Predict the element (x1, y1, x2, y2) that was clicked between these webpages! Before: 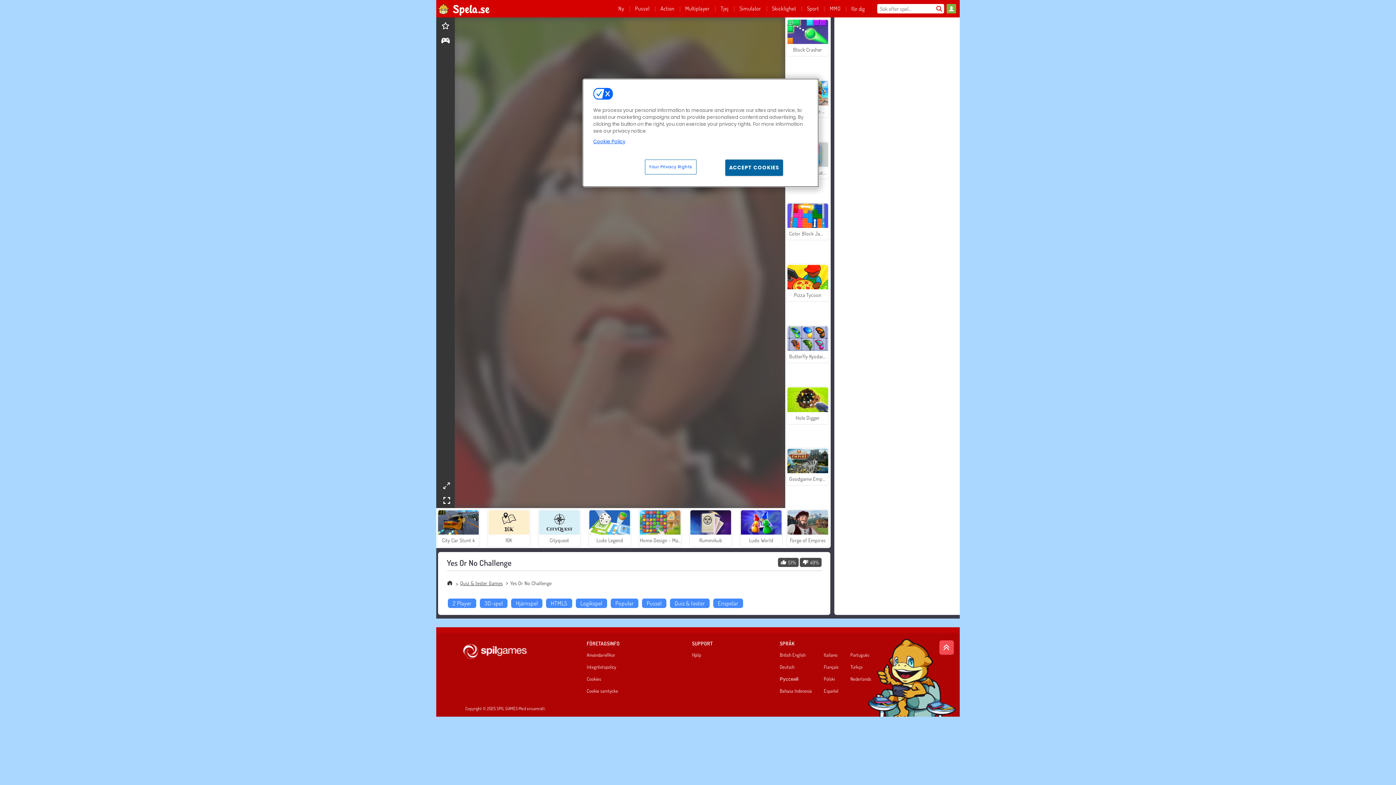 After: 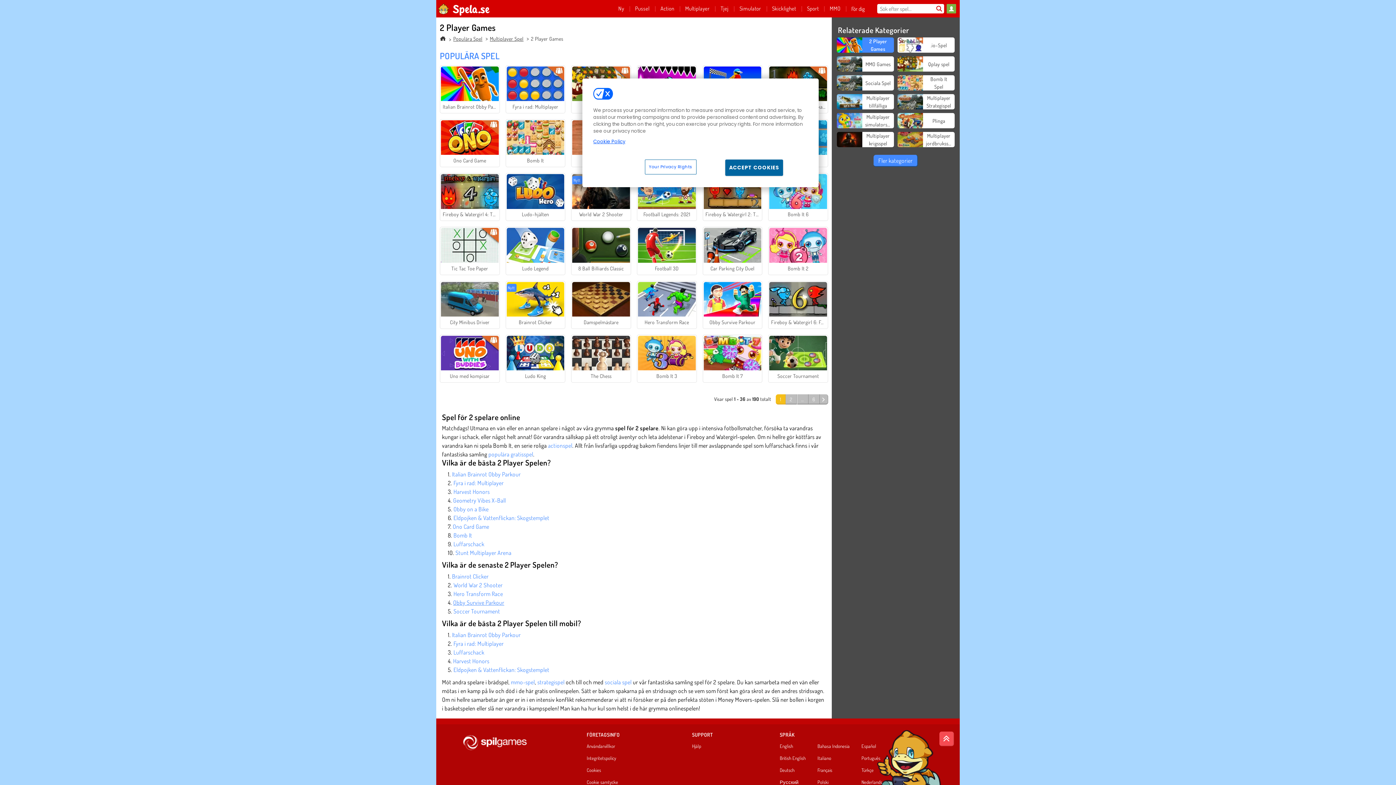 Action: bbox: (448, 598, 476, 608) label: 2 Player